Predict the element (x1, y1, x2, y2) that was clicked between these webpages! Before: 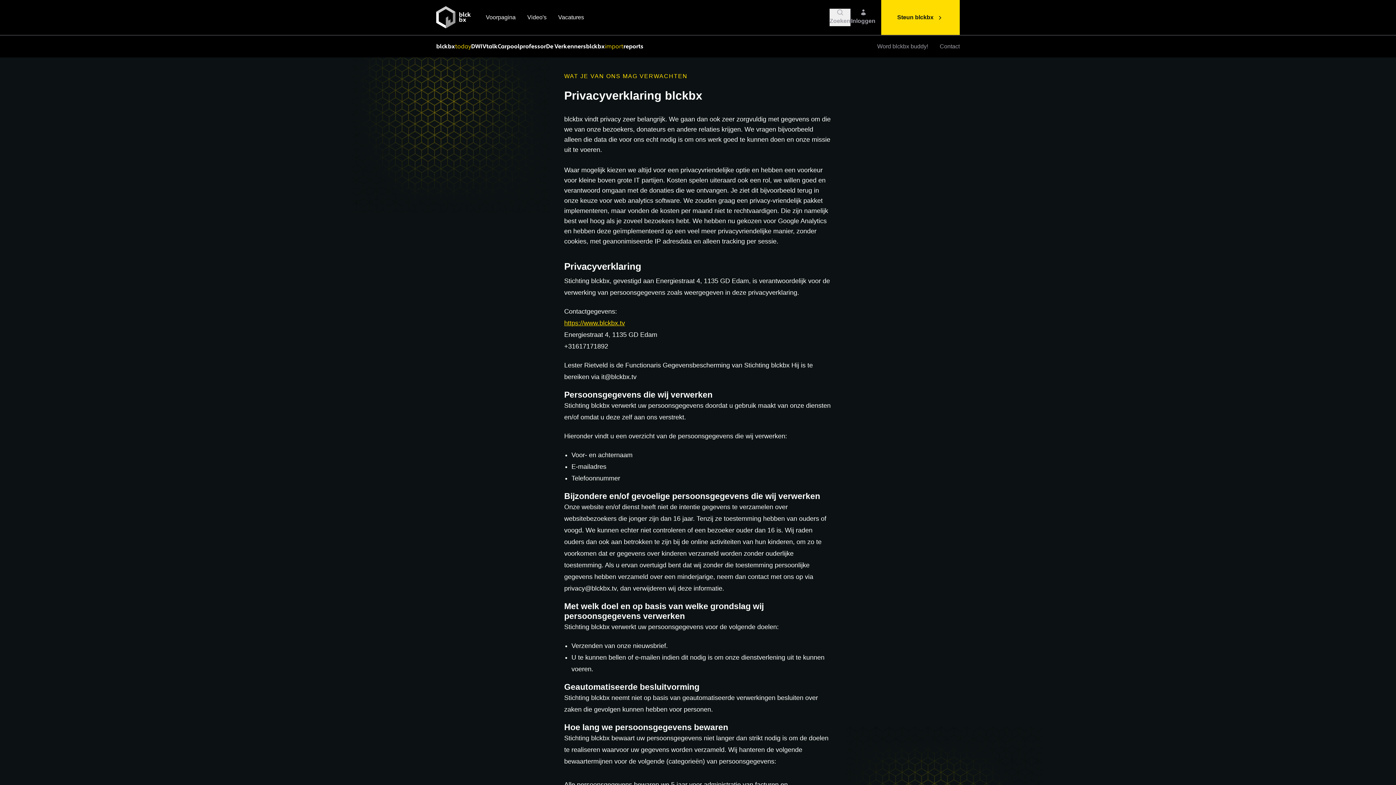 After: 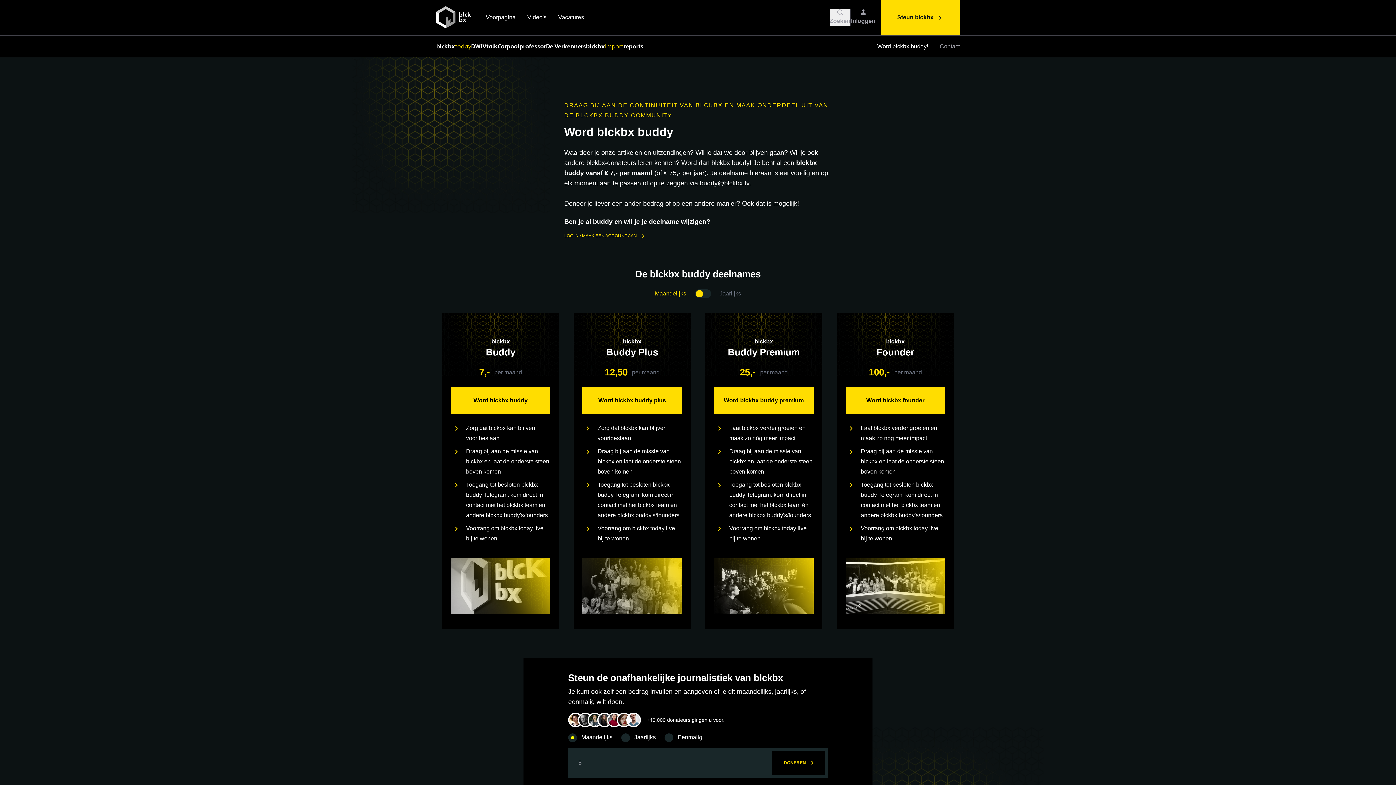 Action: label: Word blckbx buddy! bbox: (877, 36, 928, 56)